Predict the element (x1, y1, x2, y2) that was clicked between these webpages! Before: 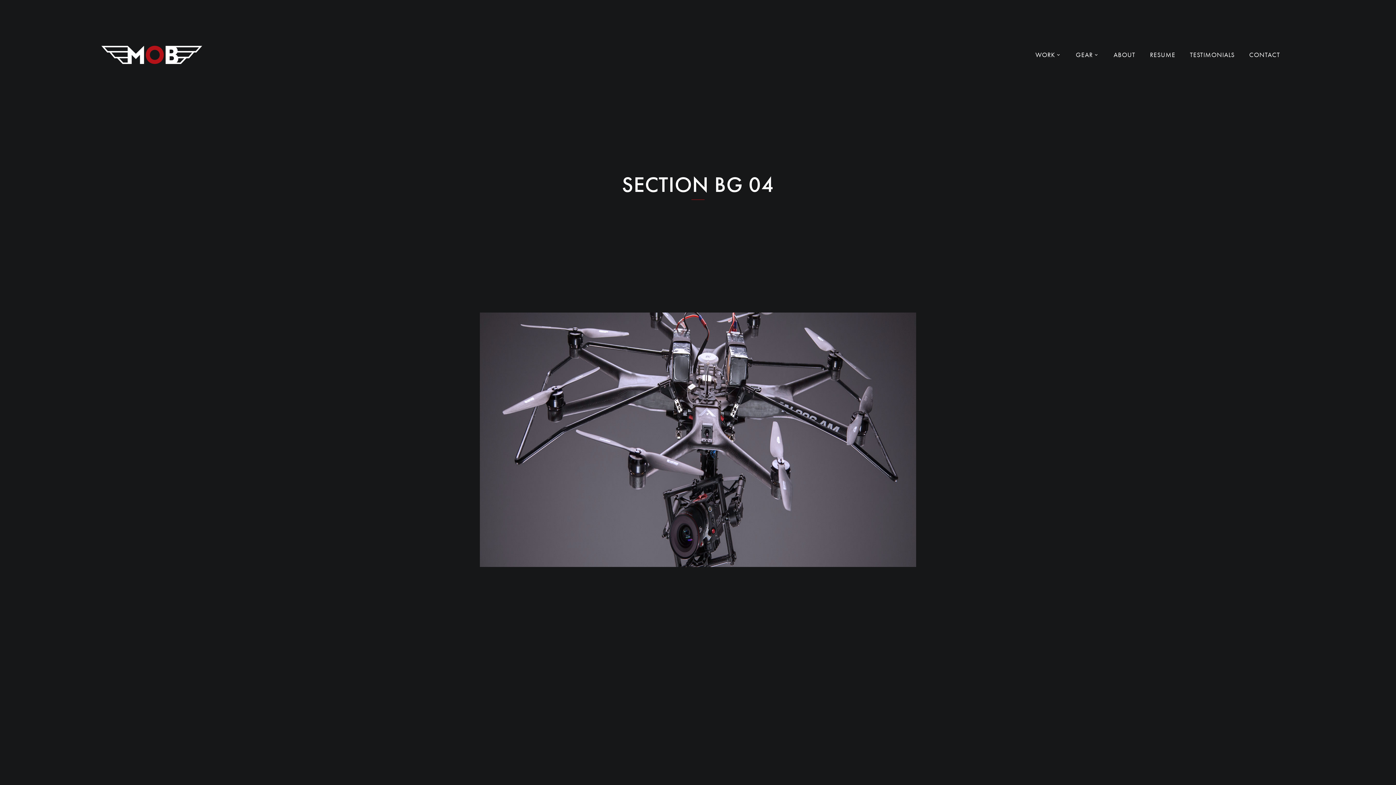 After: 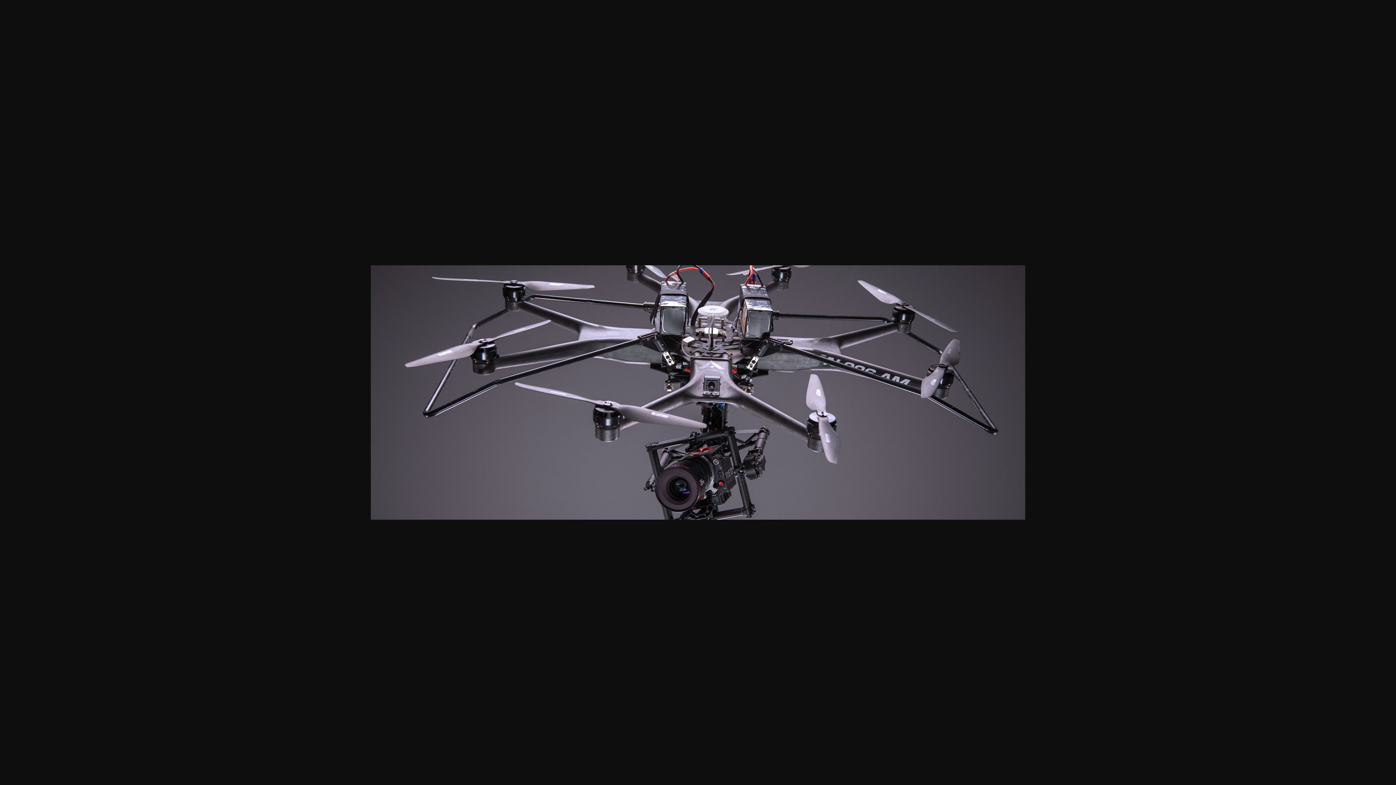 Action: bbox: (480, 434, 916, 443)